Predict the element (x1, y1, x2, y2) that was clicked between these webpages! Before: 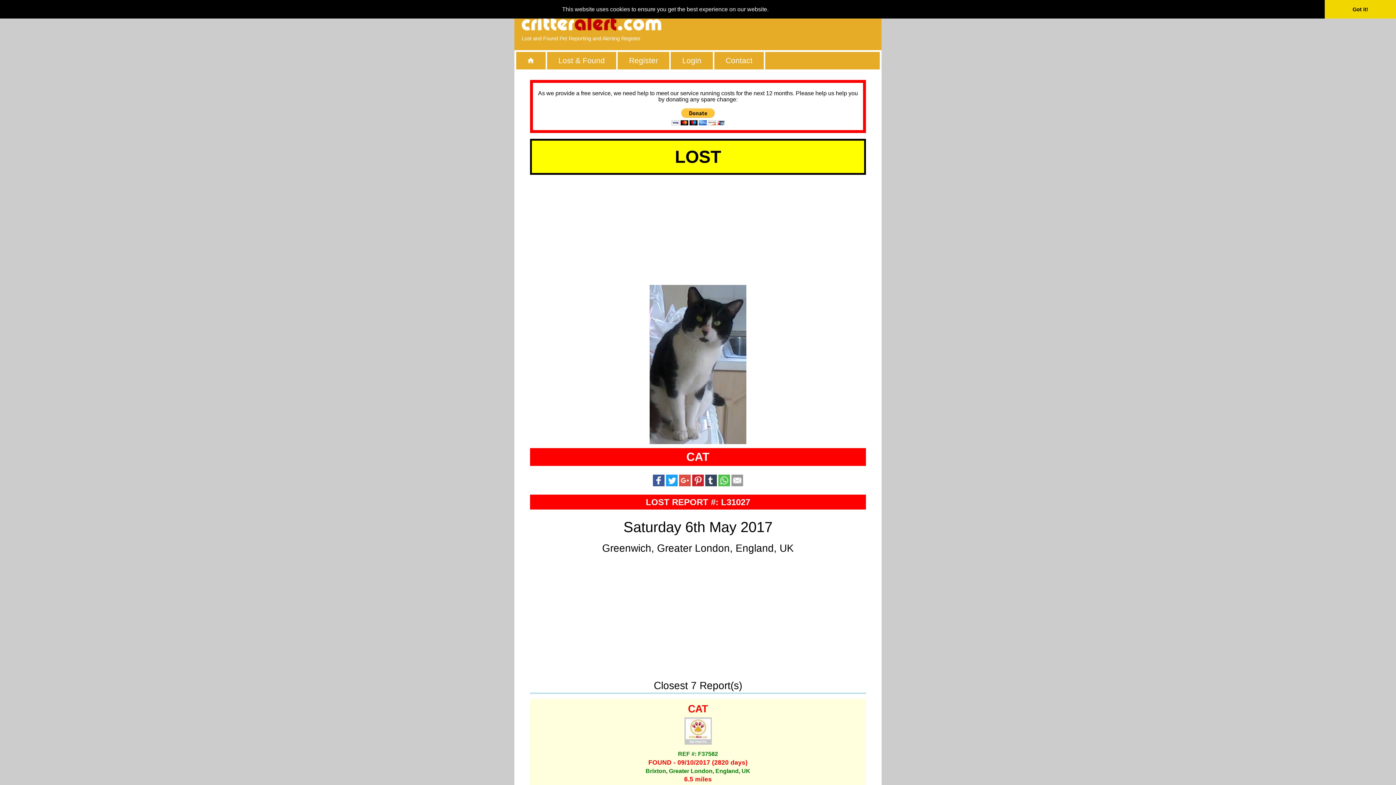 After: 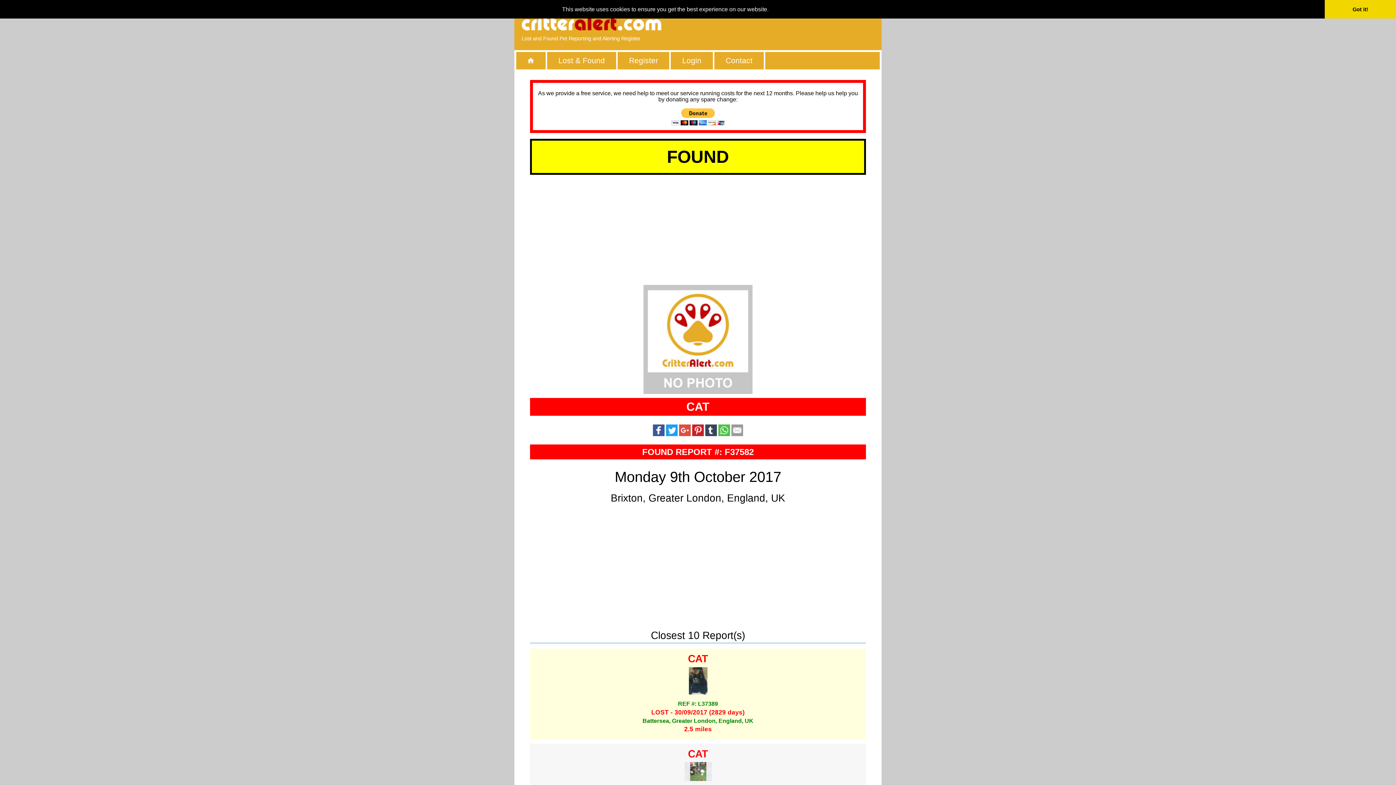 Action: bbox: (530, 699, 866, 789) label: CAT
REF #: F37582
FOUND - 09/10/2017 (2820 days)
Brixton, Greater London, England, UK
6.5 miles